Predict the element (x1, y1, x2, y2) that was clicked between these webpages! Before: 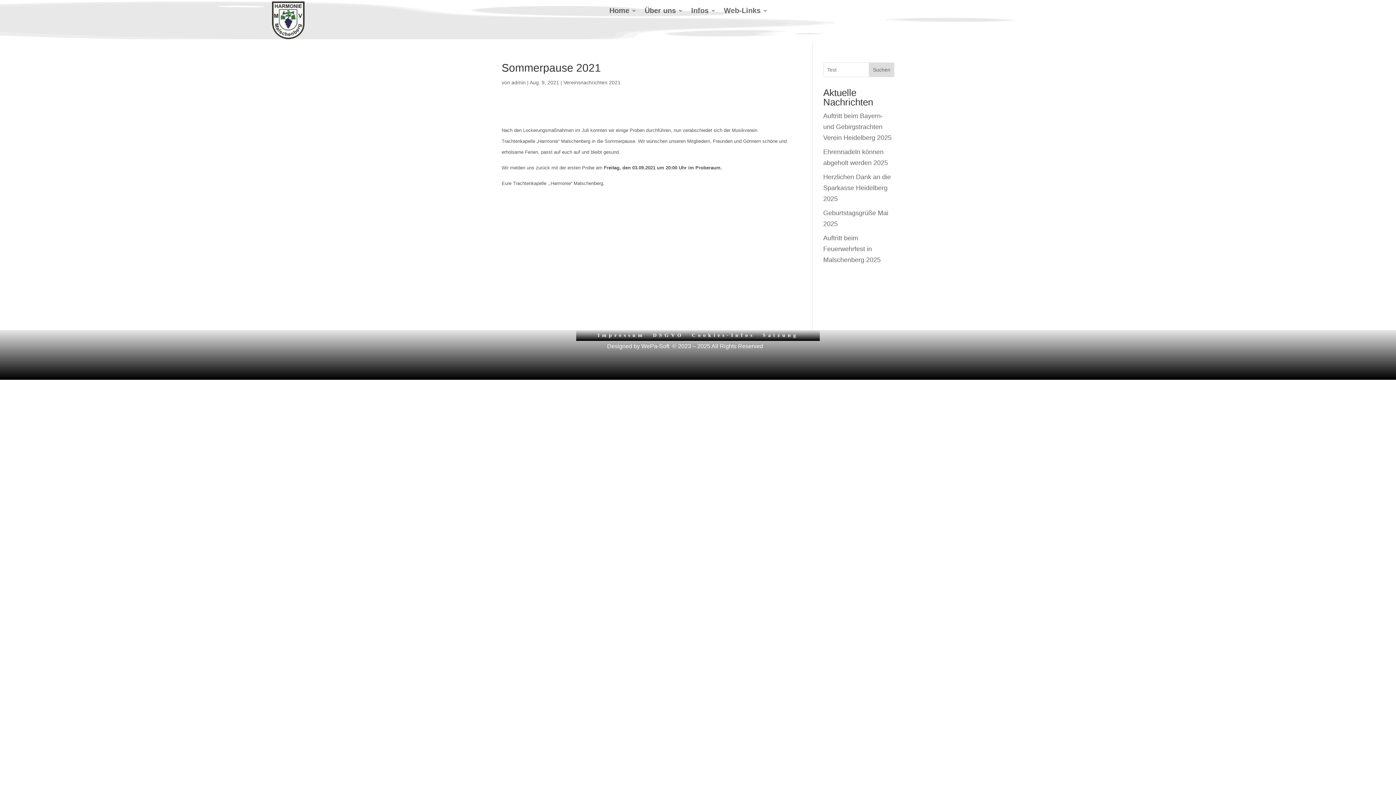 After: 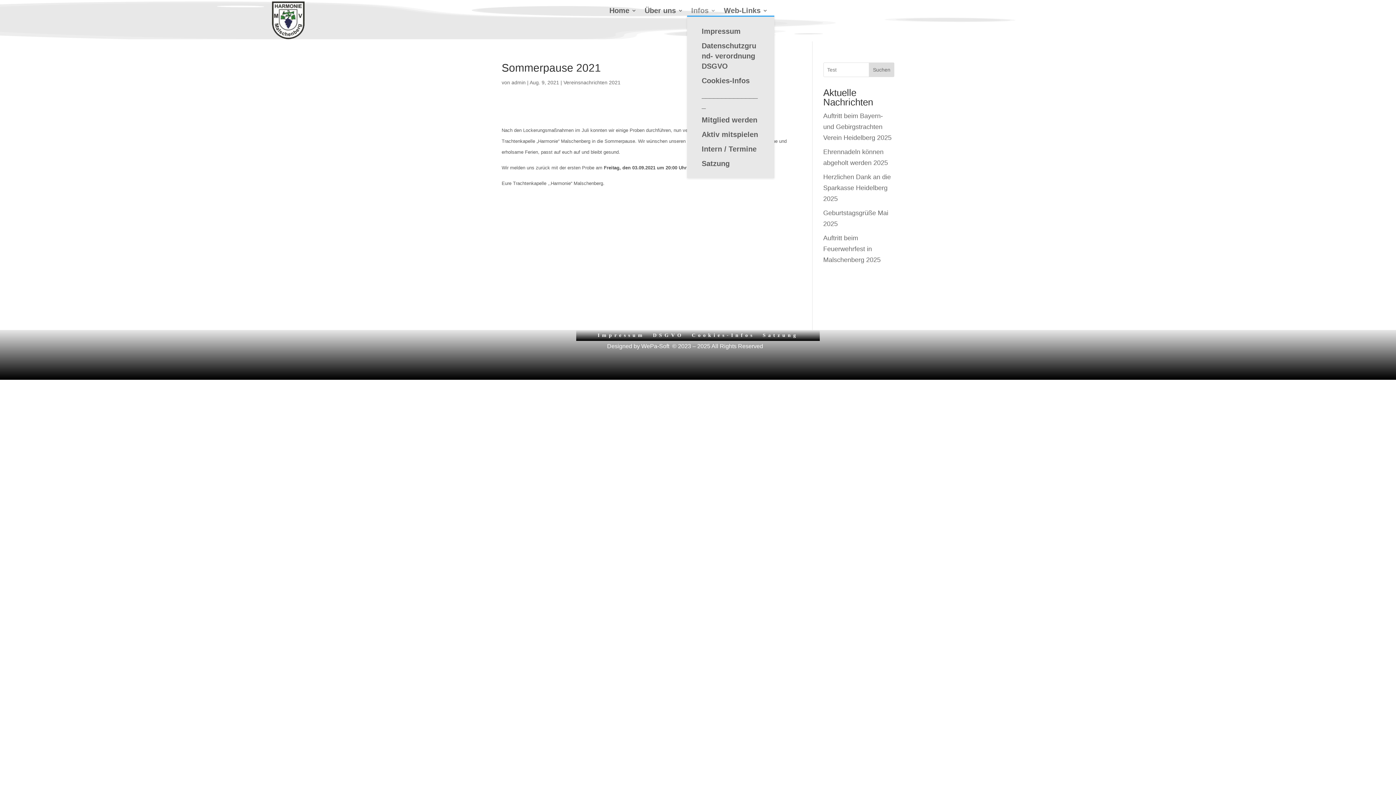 Action: label: Infos bbox: (691, 8, 716, 16)